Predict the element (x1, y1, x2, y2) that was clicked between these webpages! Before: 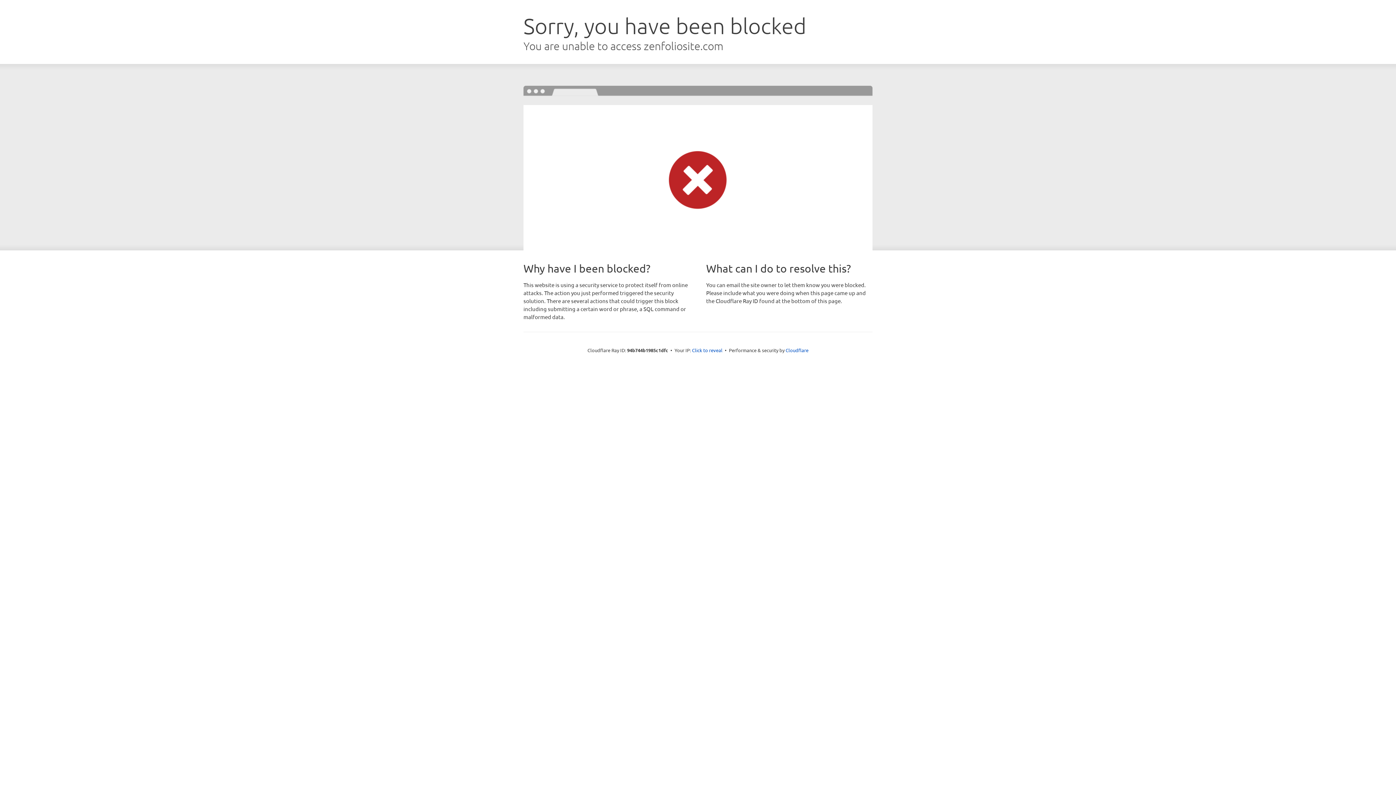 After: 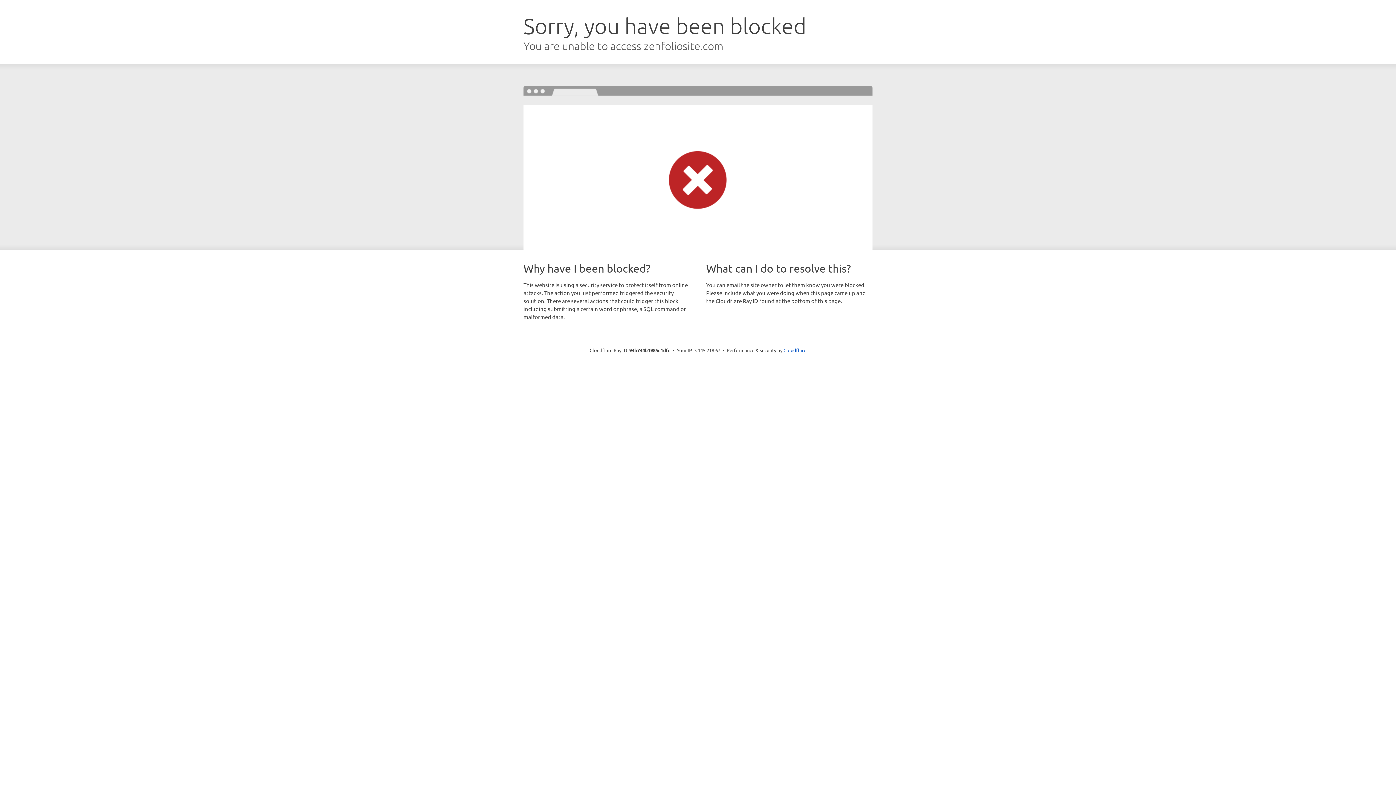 Action: label: Click to reveal bbox: (692, 346, 722, 353)